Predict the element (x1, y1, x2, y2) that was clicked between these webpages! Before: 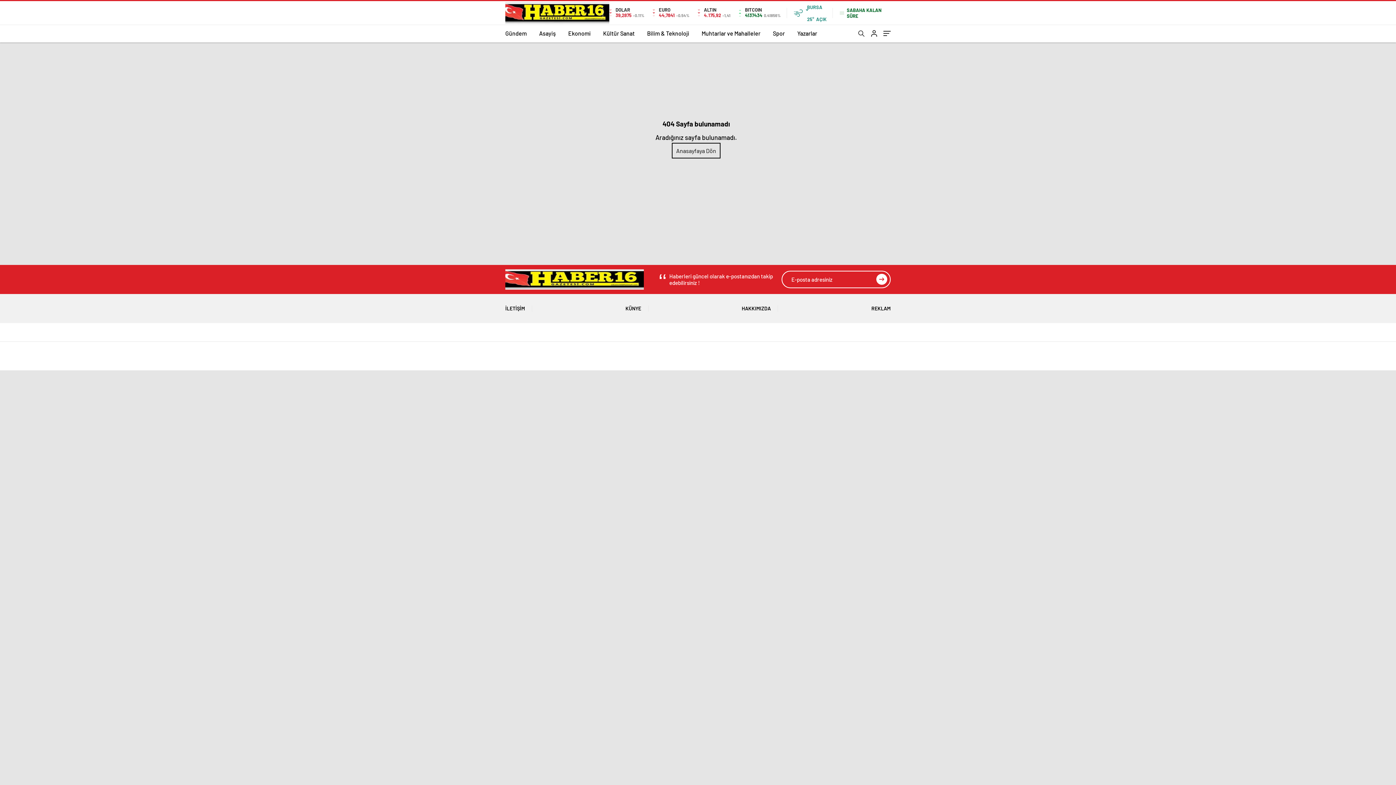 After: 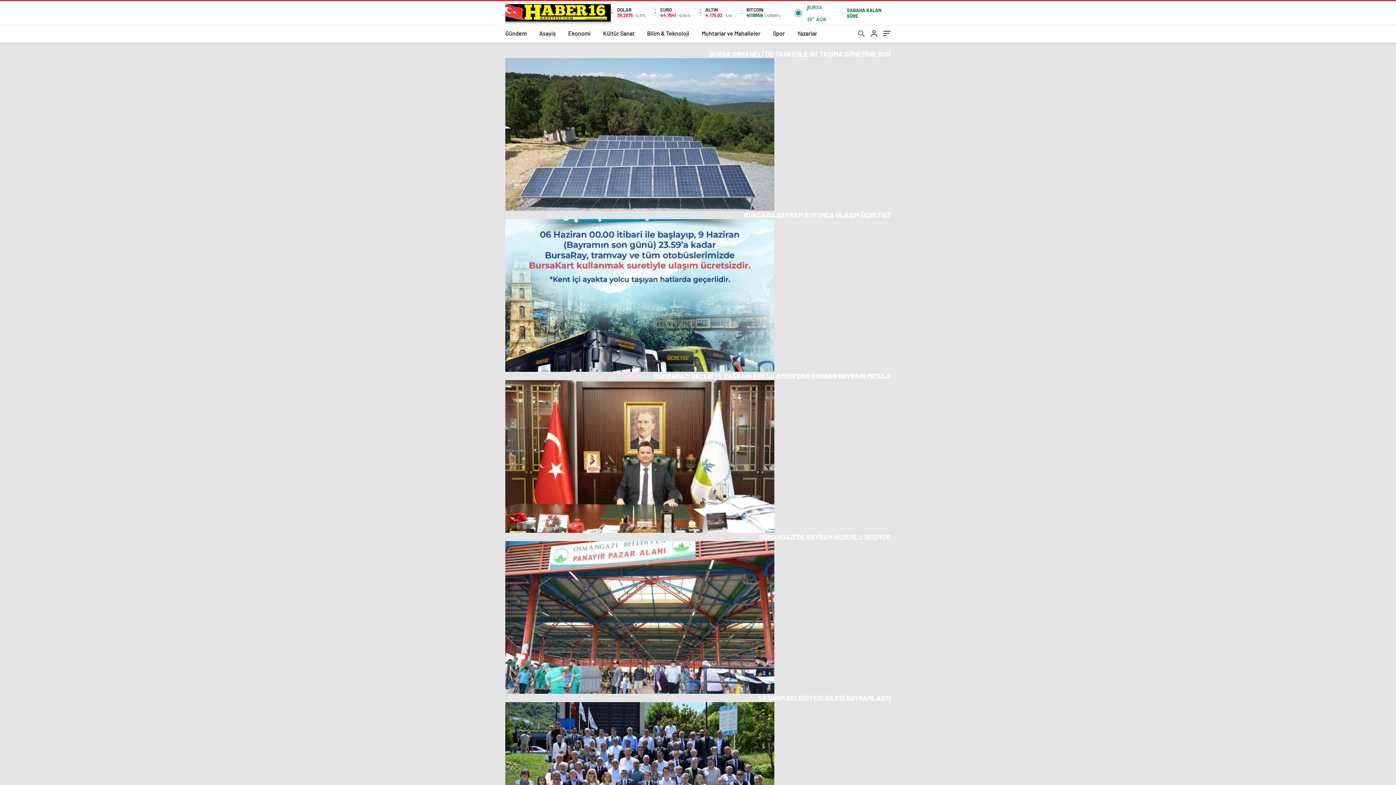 Action: bbox: (505, 2, 609, 23)